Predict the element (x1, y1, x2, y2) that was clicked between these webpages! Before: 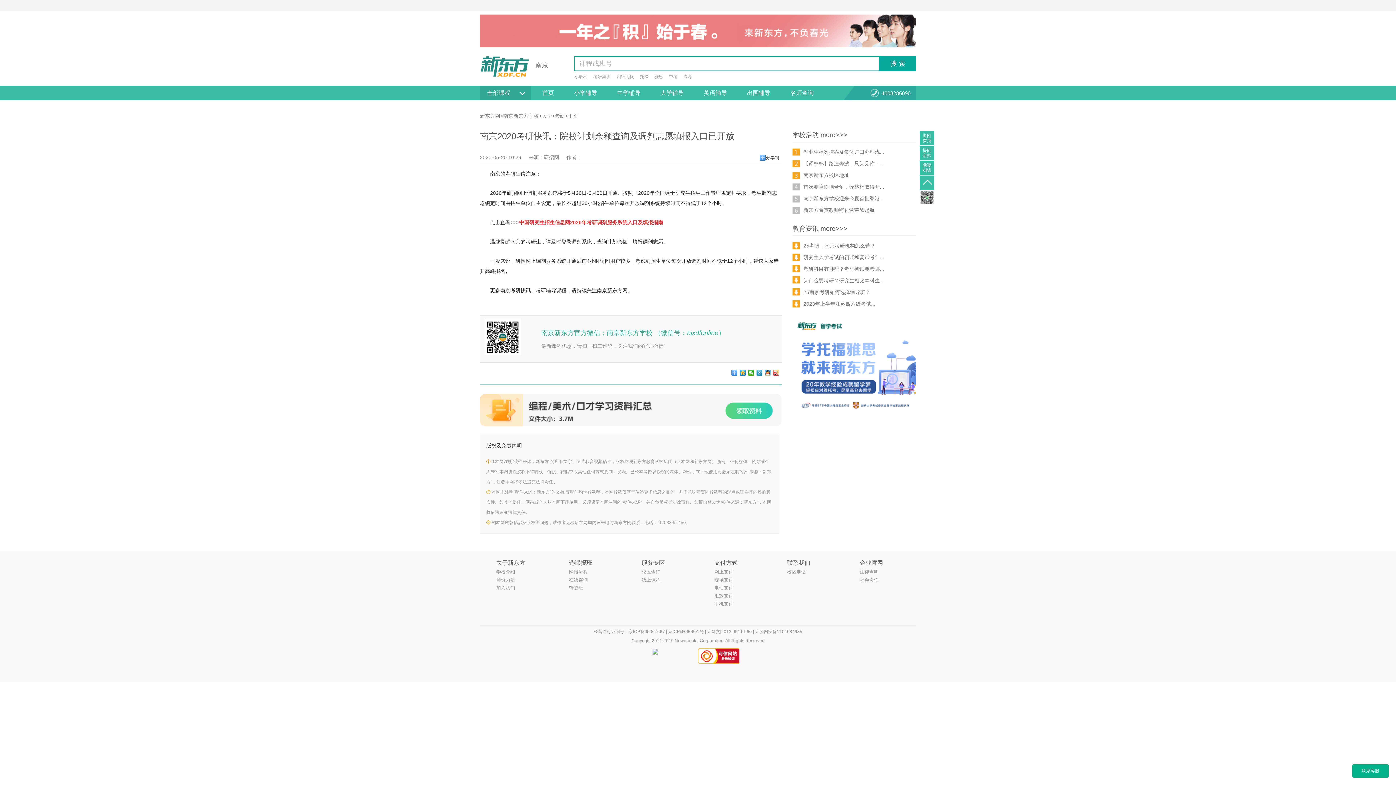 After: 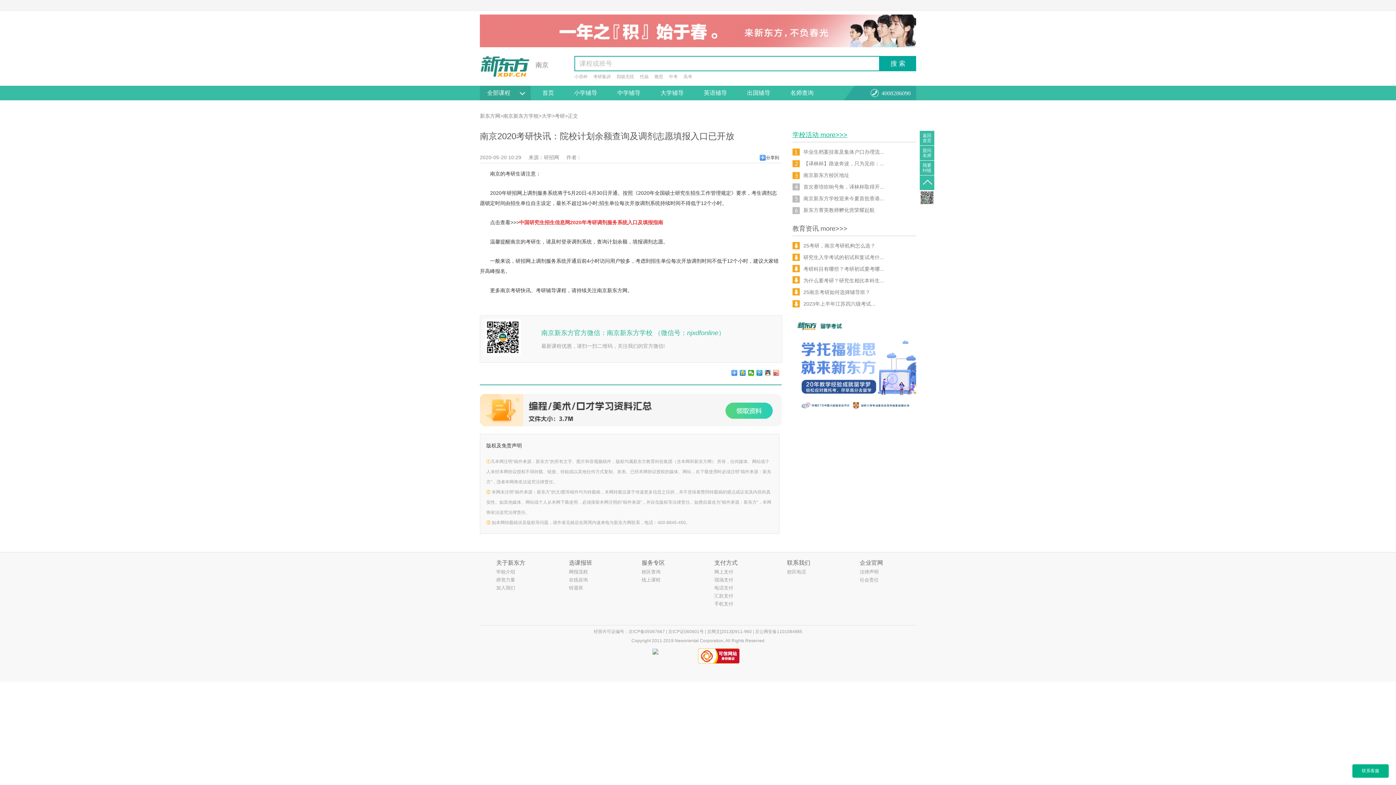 Action: bbox: (792, 131, 847, 138) label: 学校活动 more>>>